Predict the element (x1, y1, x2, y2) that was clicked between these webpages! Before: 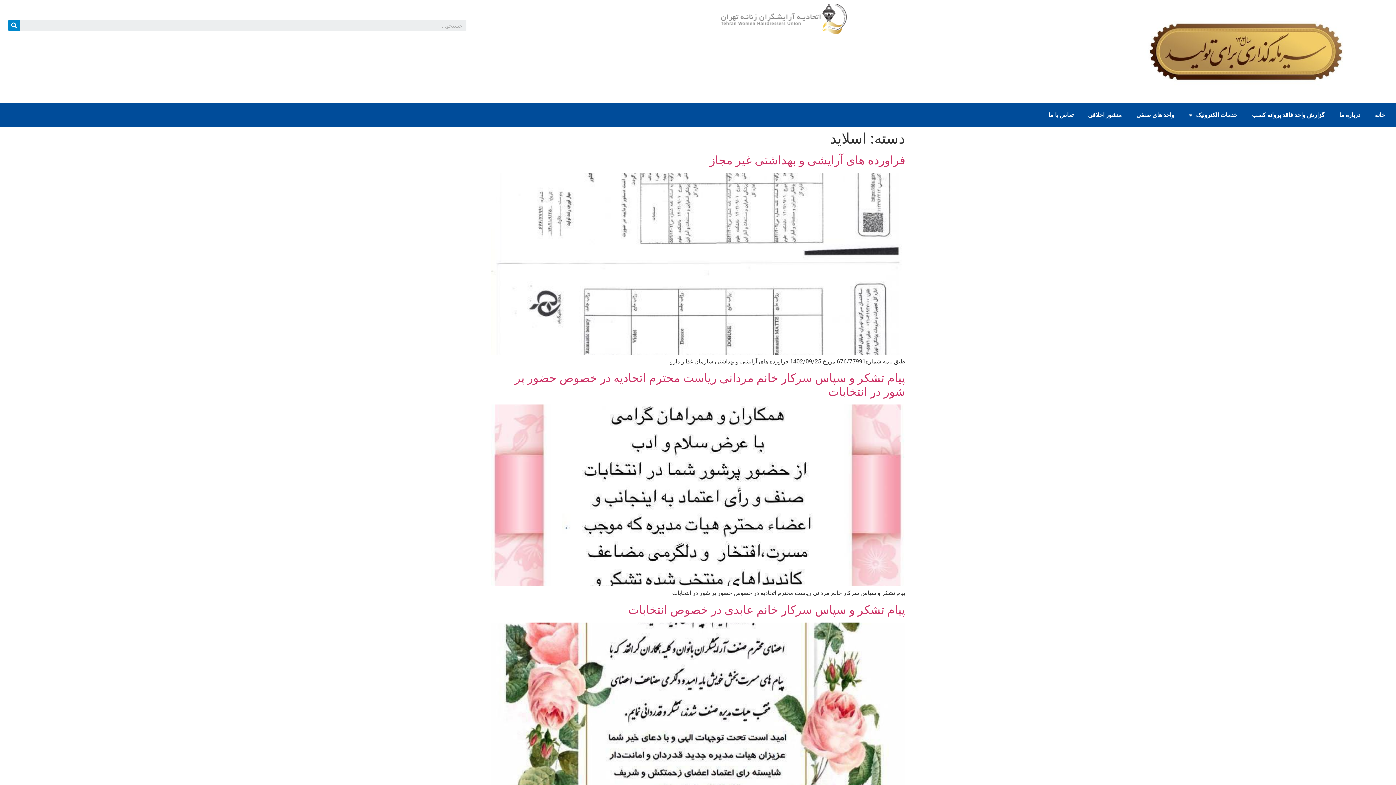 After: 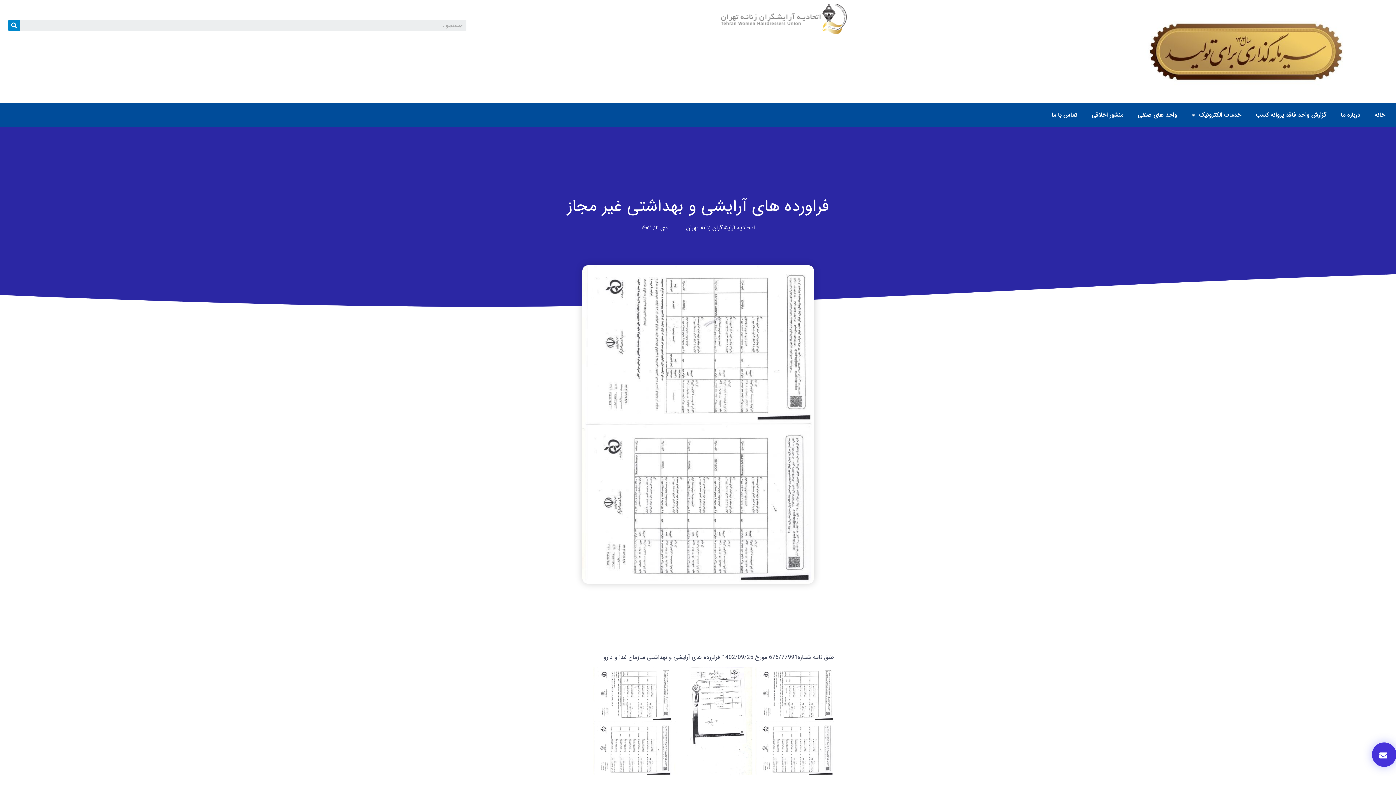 Action: bbox: (709, 153, 905, 167) label: فراورده های آرایشی و بهداشتی غیر مجاز